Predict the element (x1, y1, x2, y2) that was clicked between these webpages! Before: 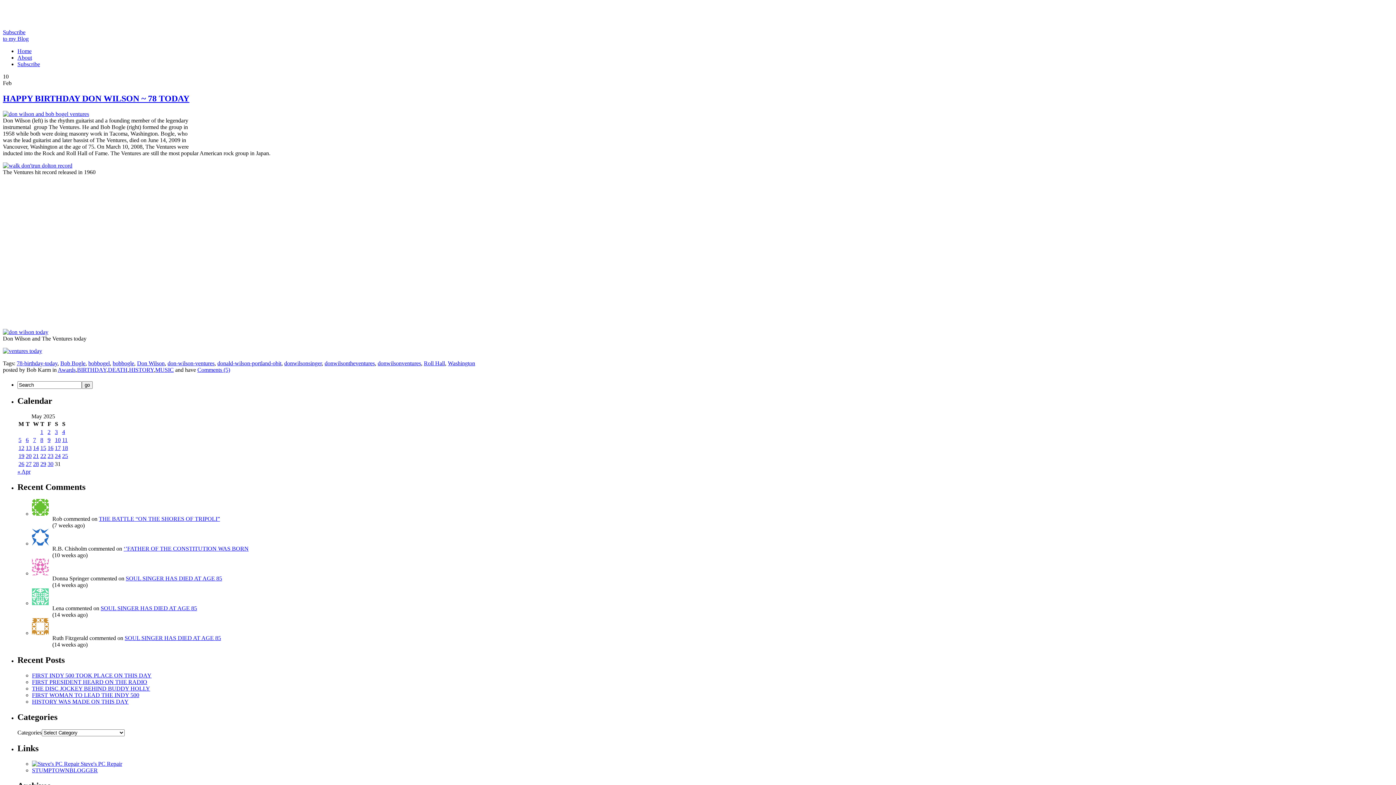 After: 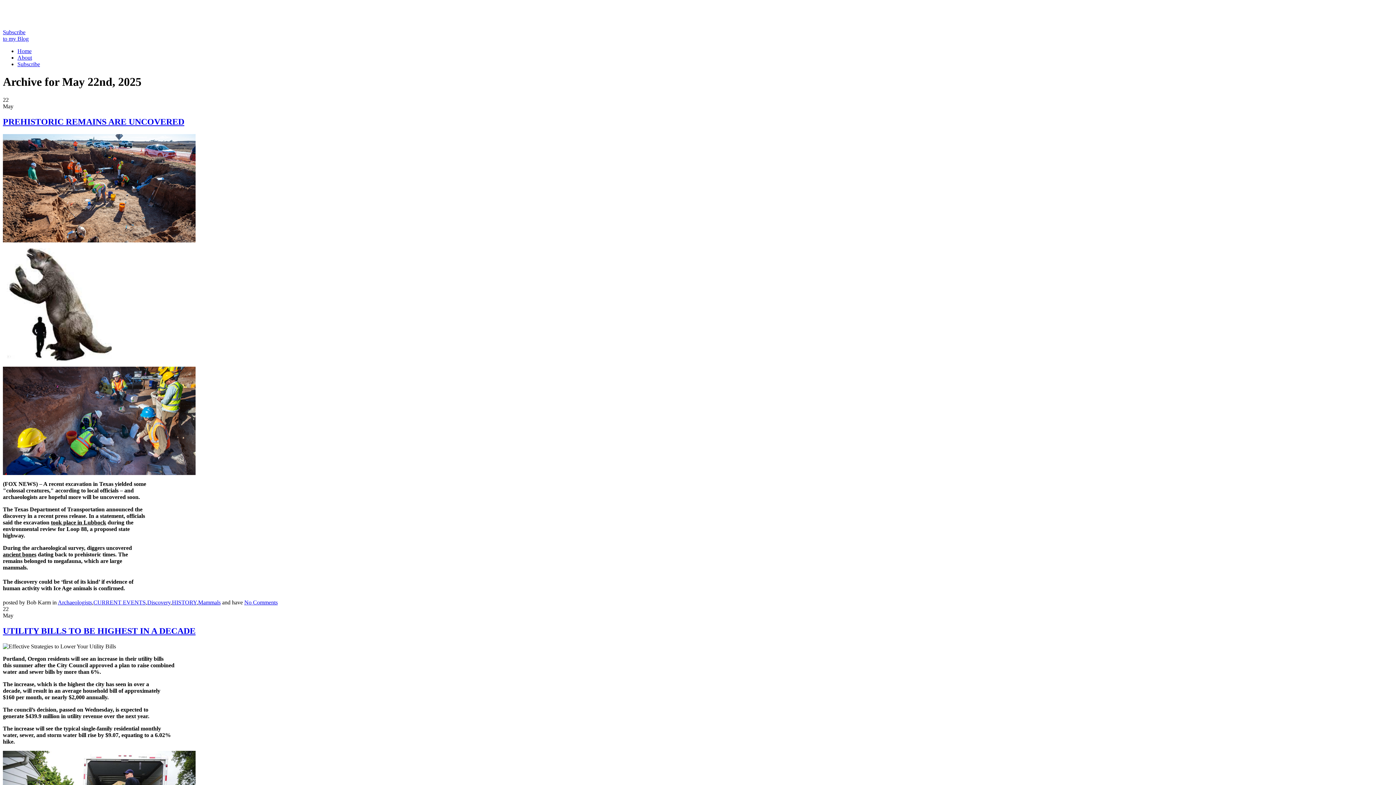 Action: label: Posts published on May 22, 2025 bbox: (40, 452, 46, 459)